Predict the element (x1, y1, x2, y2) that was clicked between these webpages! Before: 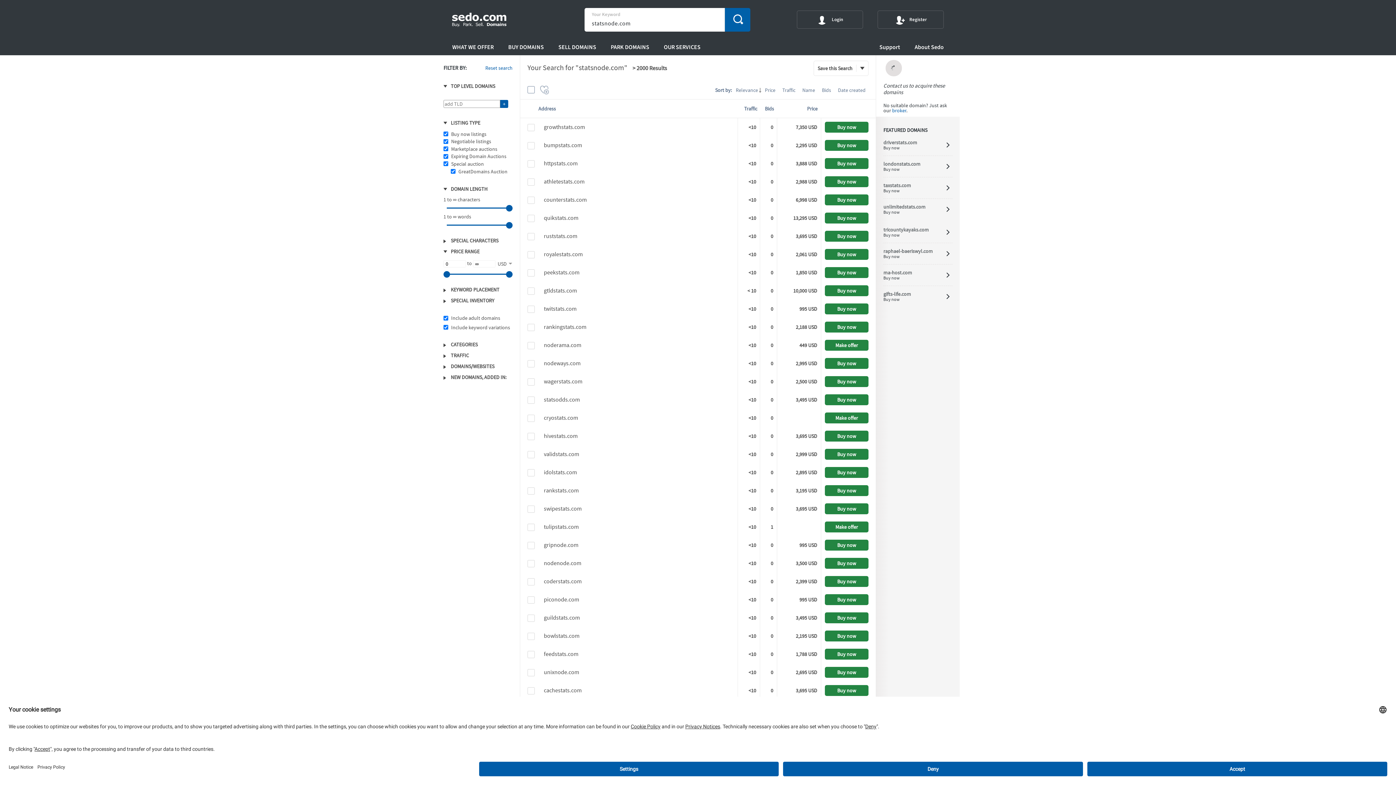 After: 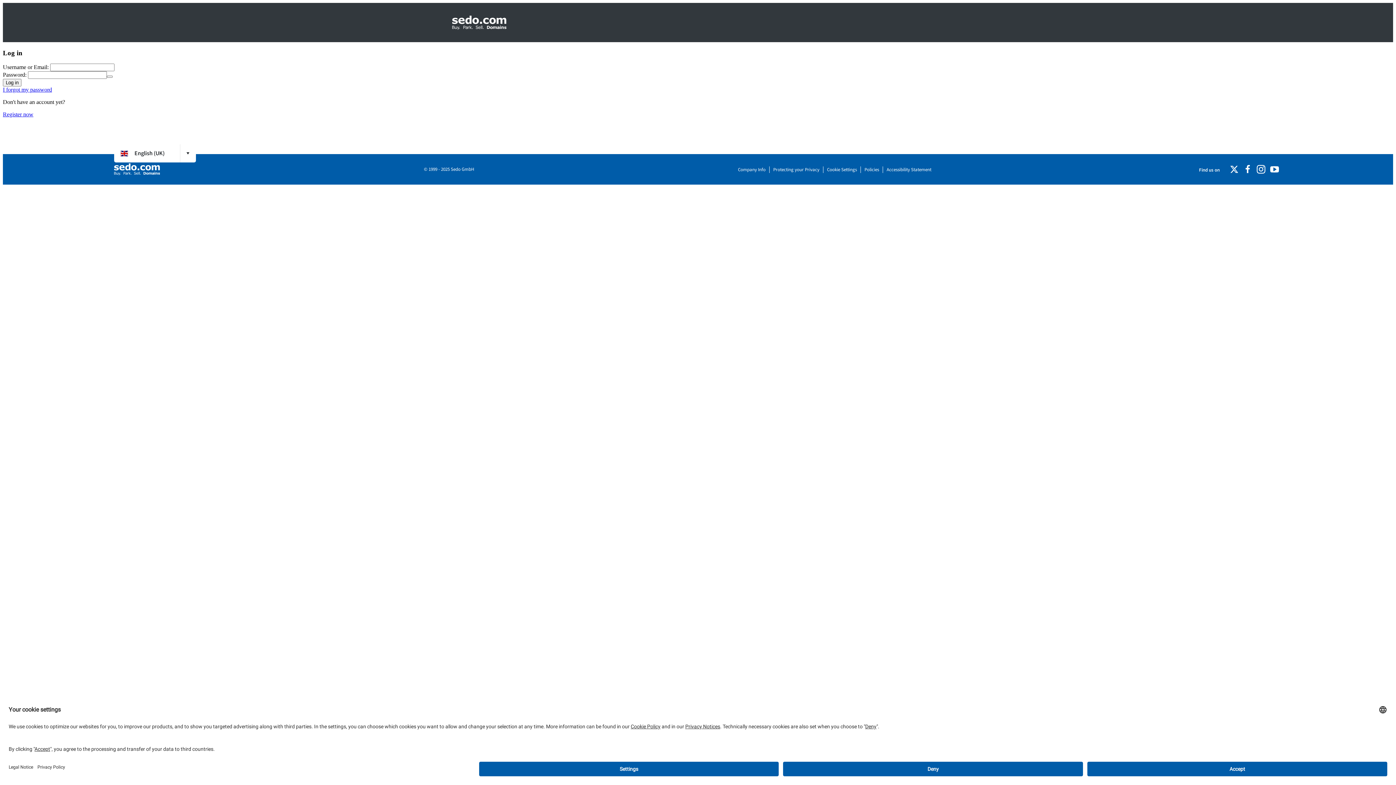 Action: bbox: (813, 60, 868, 76) label: Save this Search